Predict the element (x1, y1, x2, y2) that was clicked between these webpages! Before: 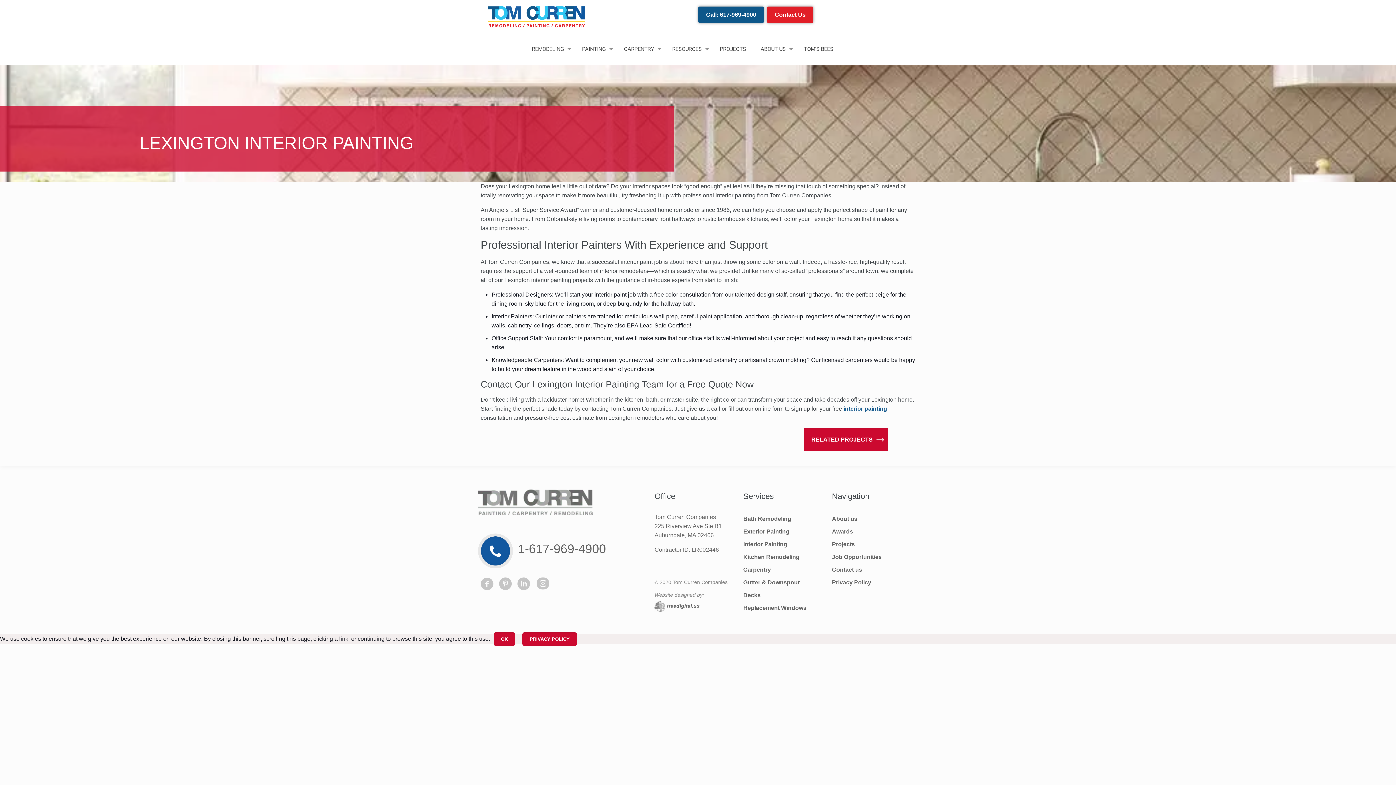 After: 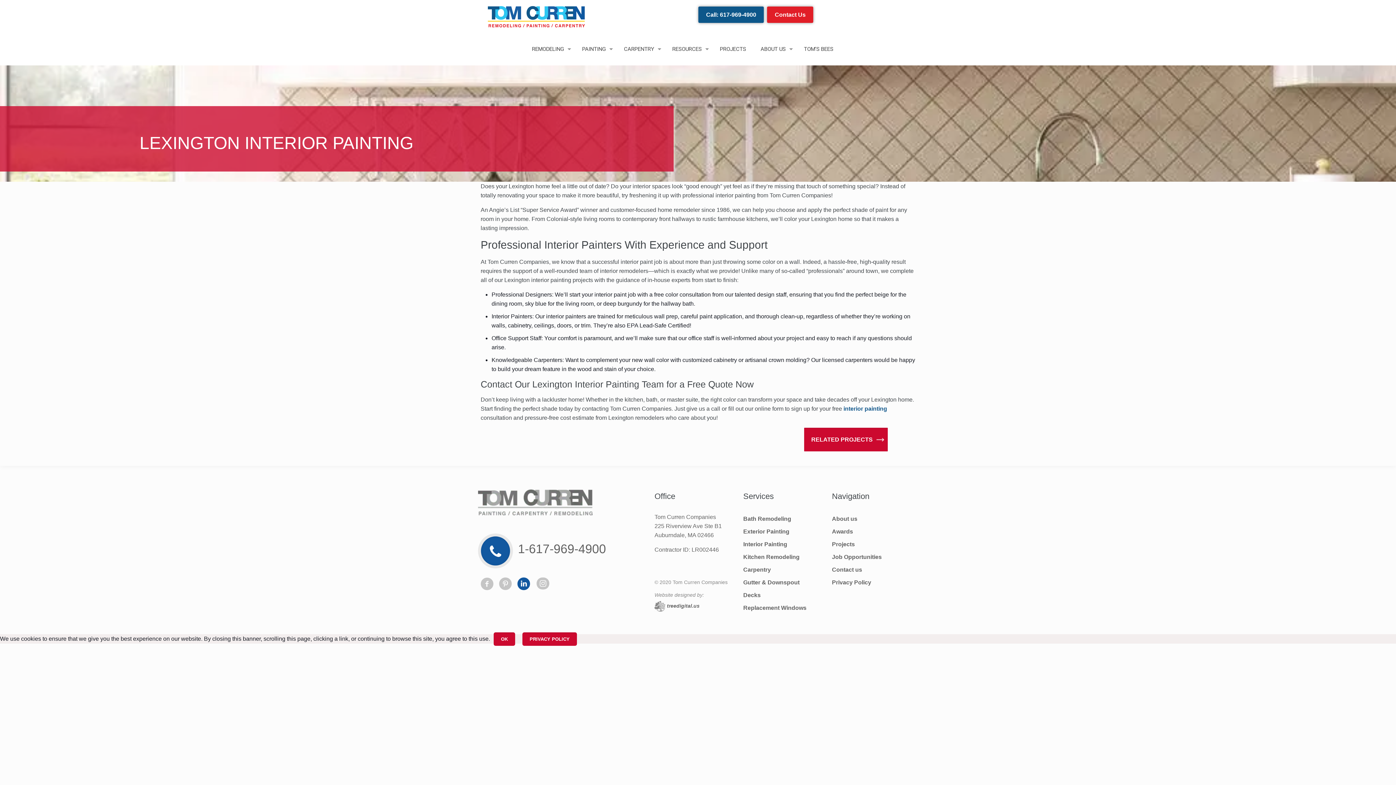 Action: bbox: (514, 576, 533, 591)